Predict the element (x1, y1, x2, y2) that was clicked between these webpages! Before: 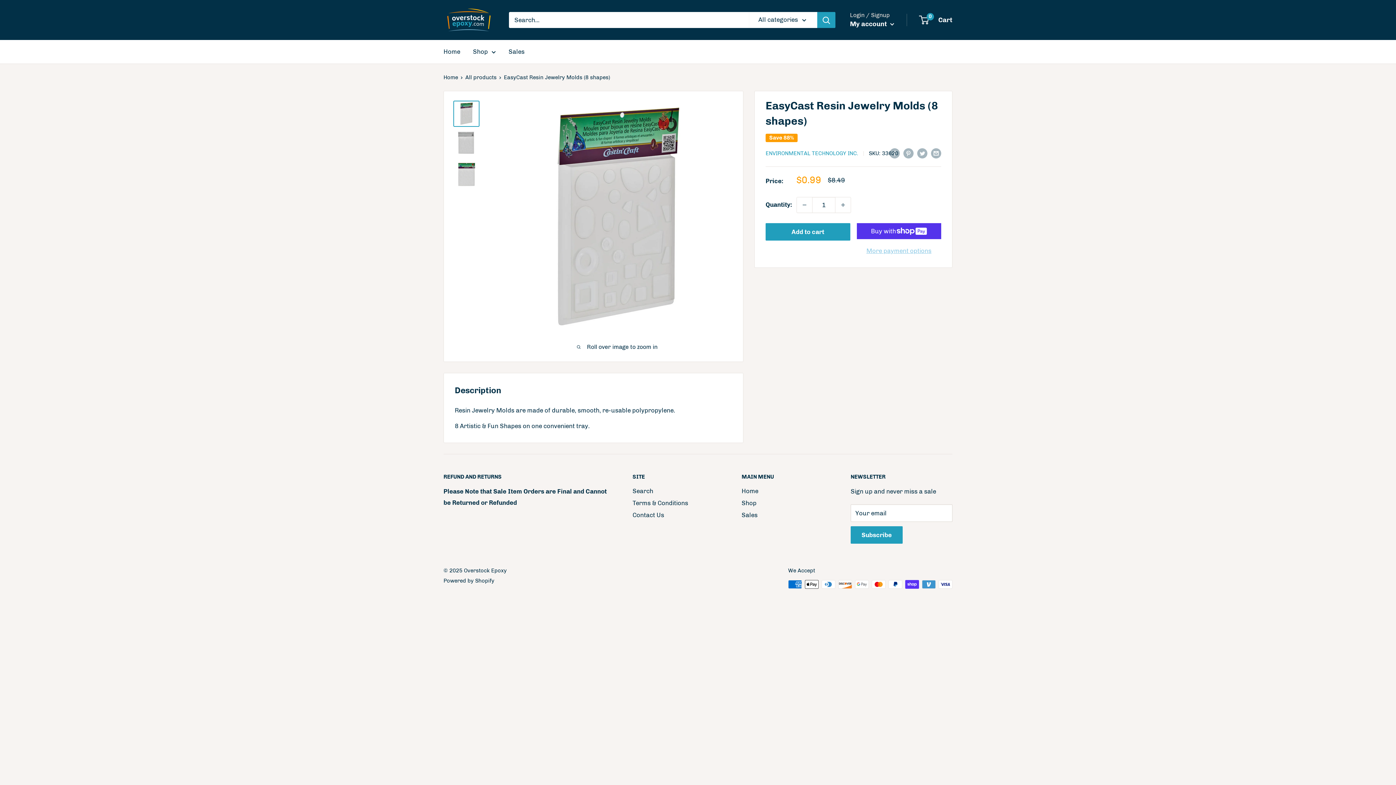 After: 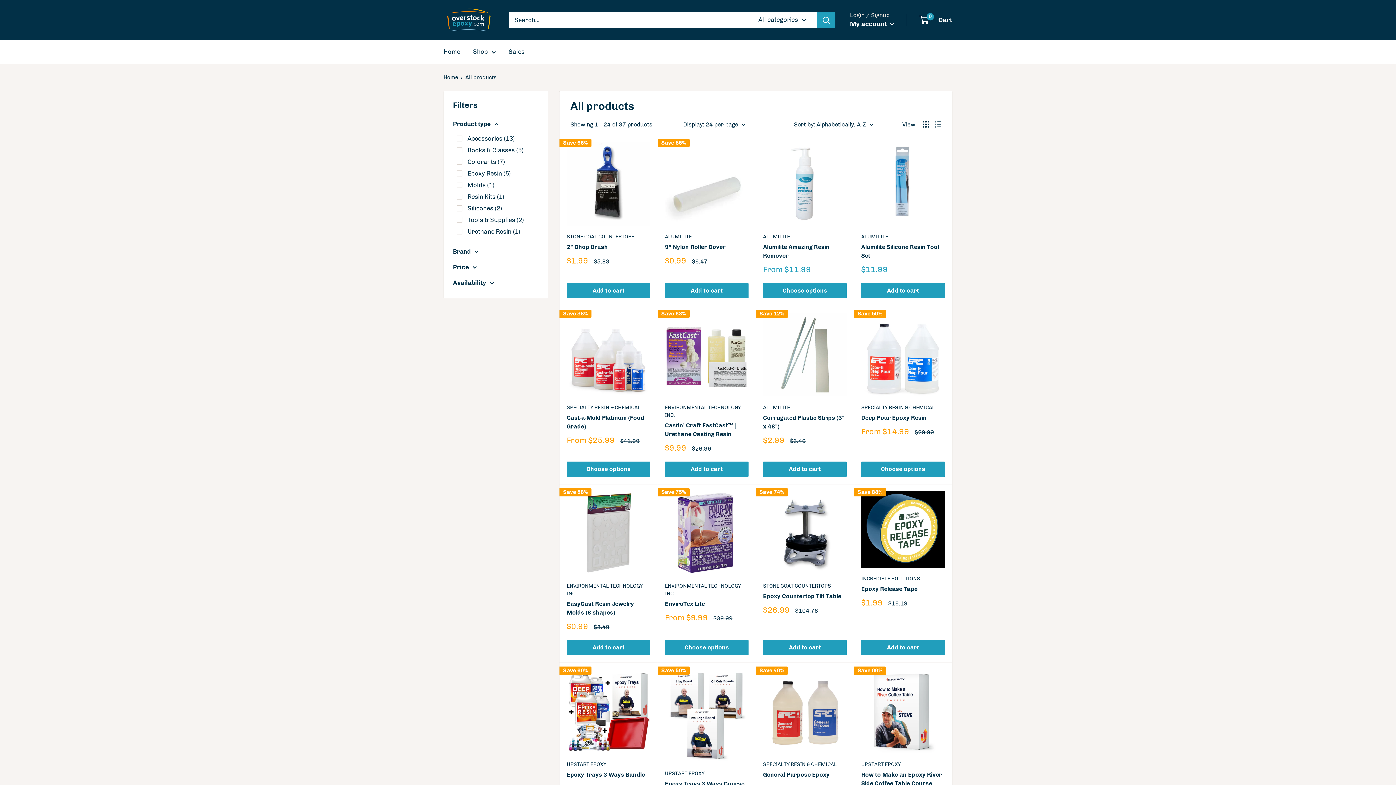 Action: label: Shop bbox: (741, 497, 825, 509)